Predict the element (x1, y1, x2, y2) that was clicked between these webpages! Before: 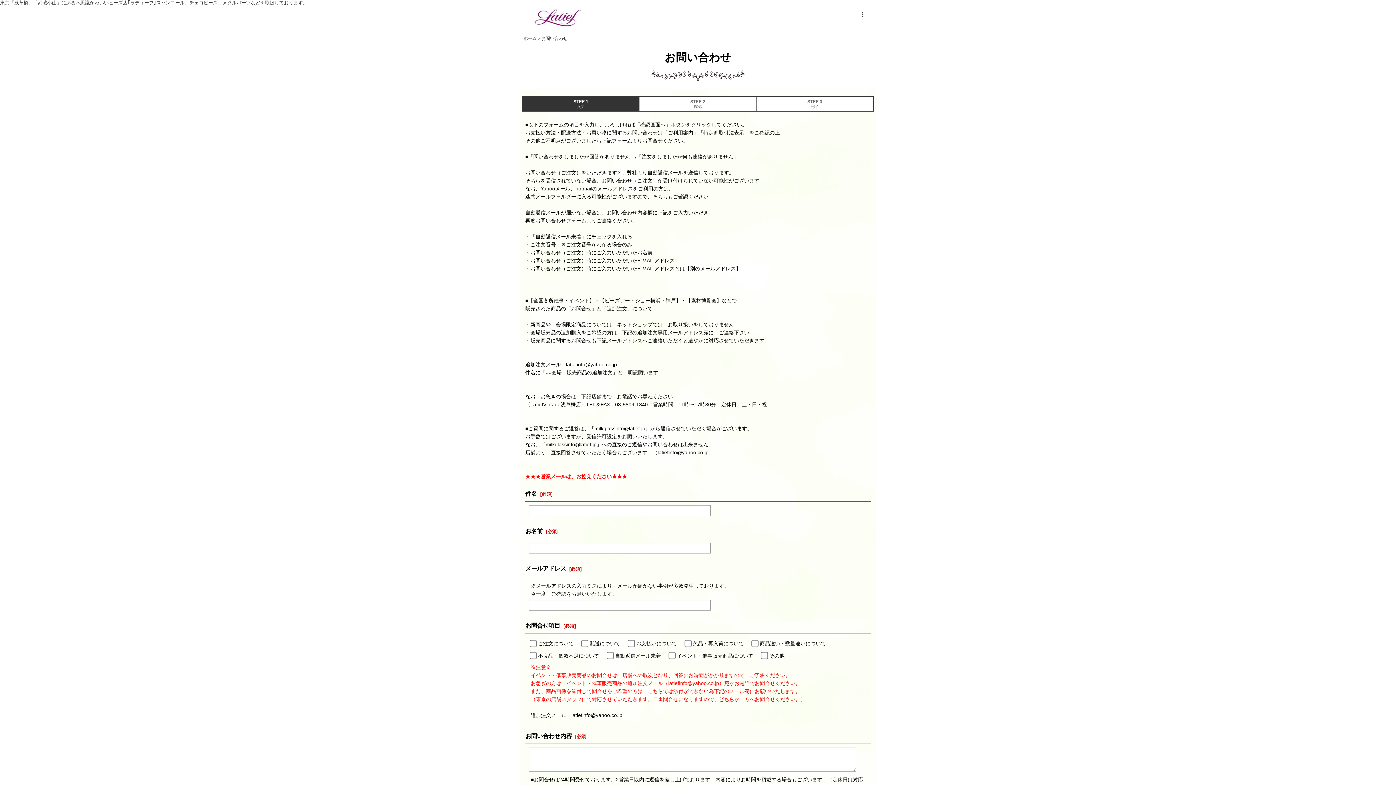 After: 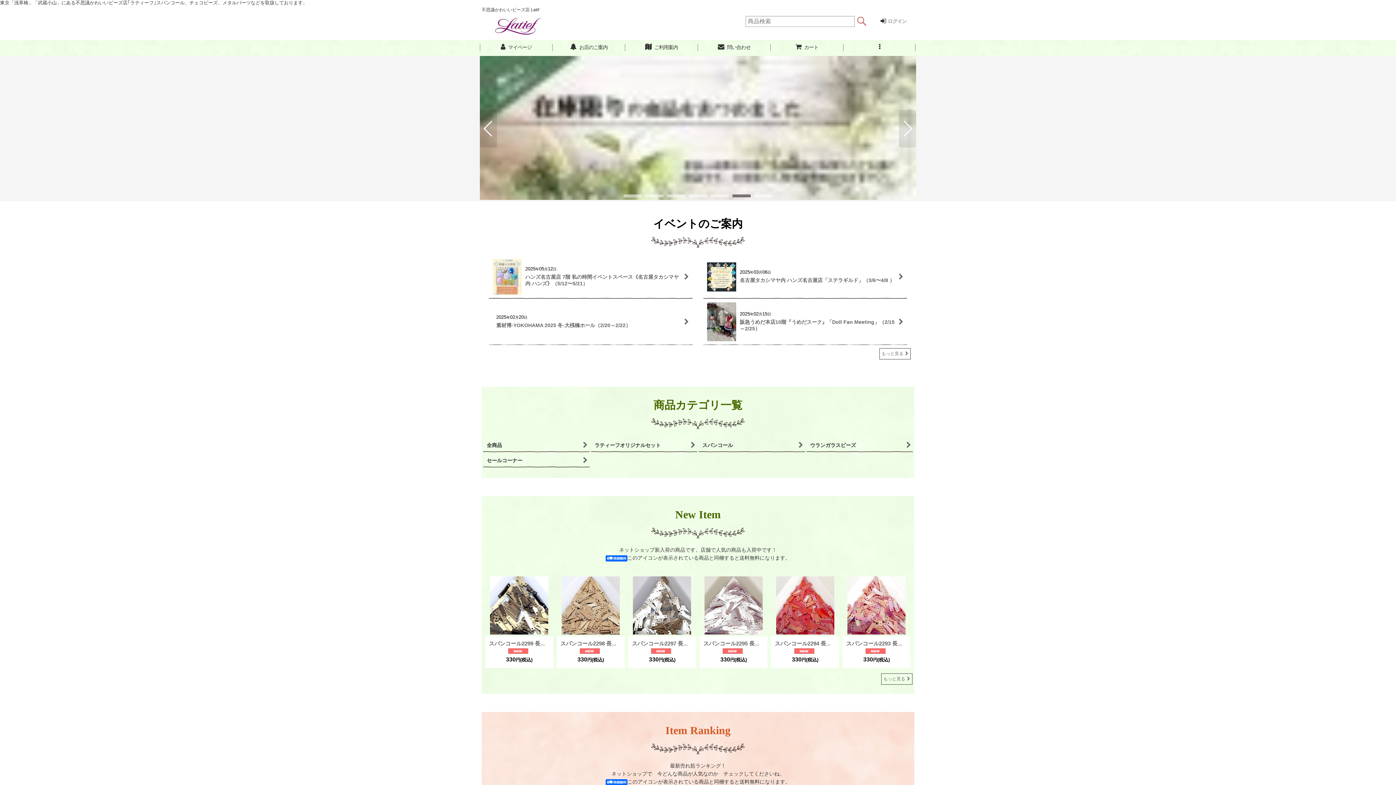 Action: label: ホーム bbox: (523, 36, 536, 41)